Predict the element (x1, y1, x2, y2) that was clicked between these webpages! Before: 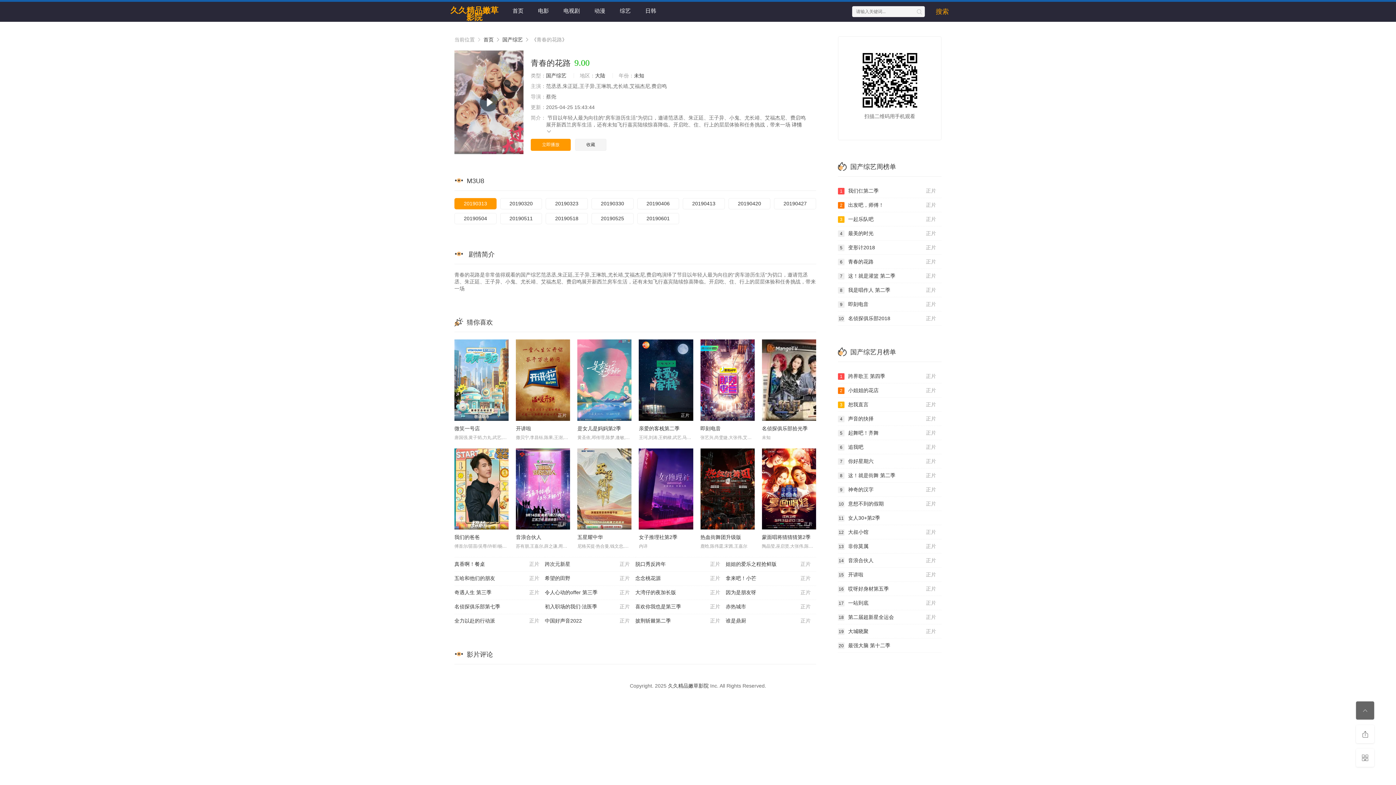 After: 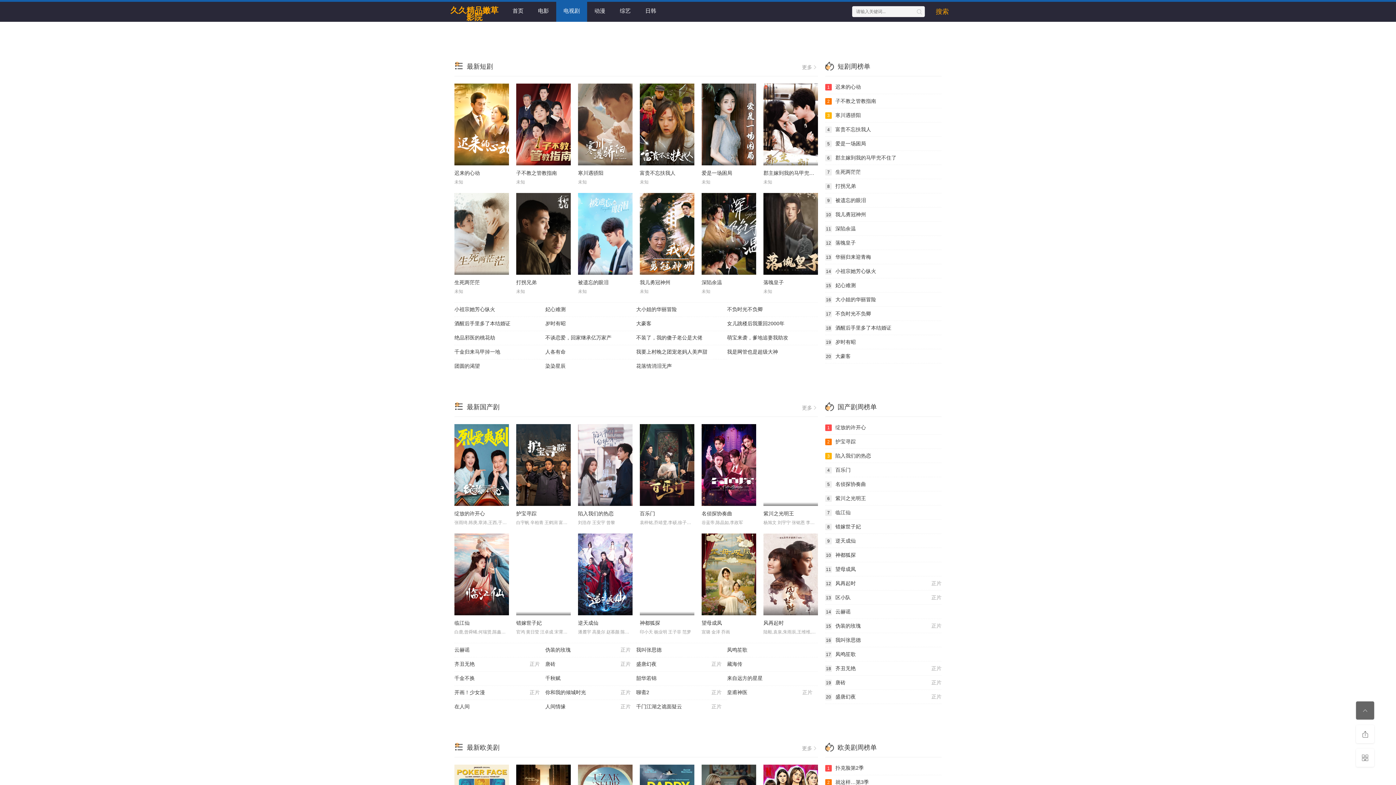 Action: label: 电视剧 bbox: (556, 1, 587, 21)